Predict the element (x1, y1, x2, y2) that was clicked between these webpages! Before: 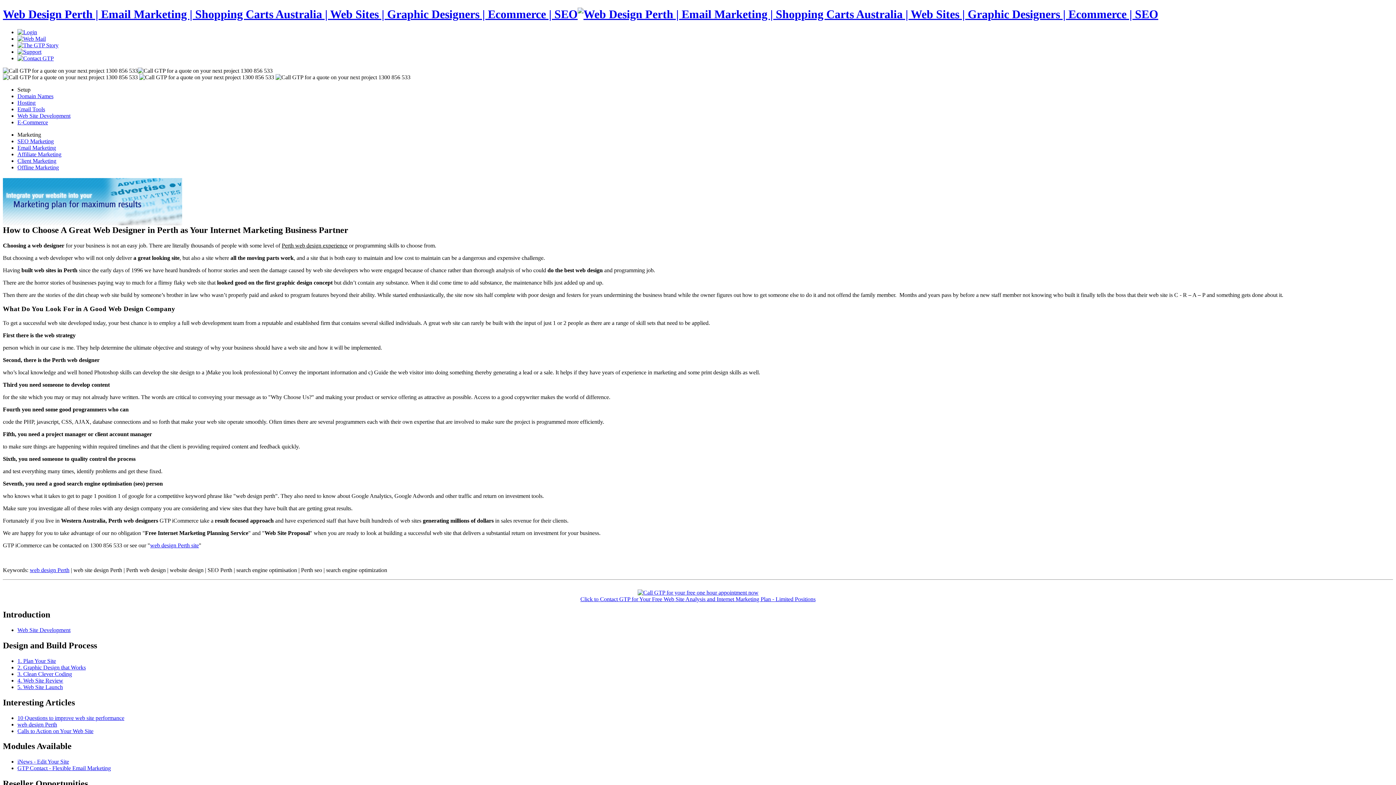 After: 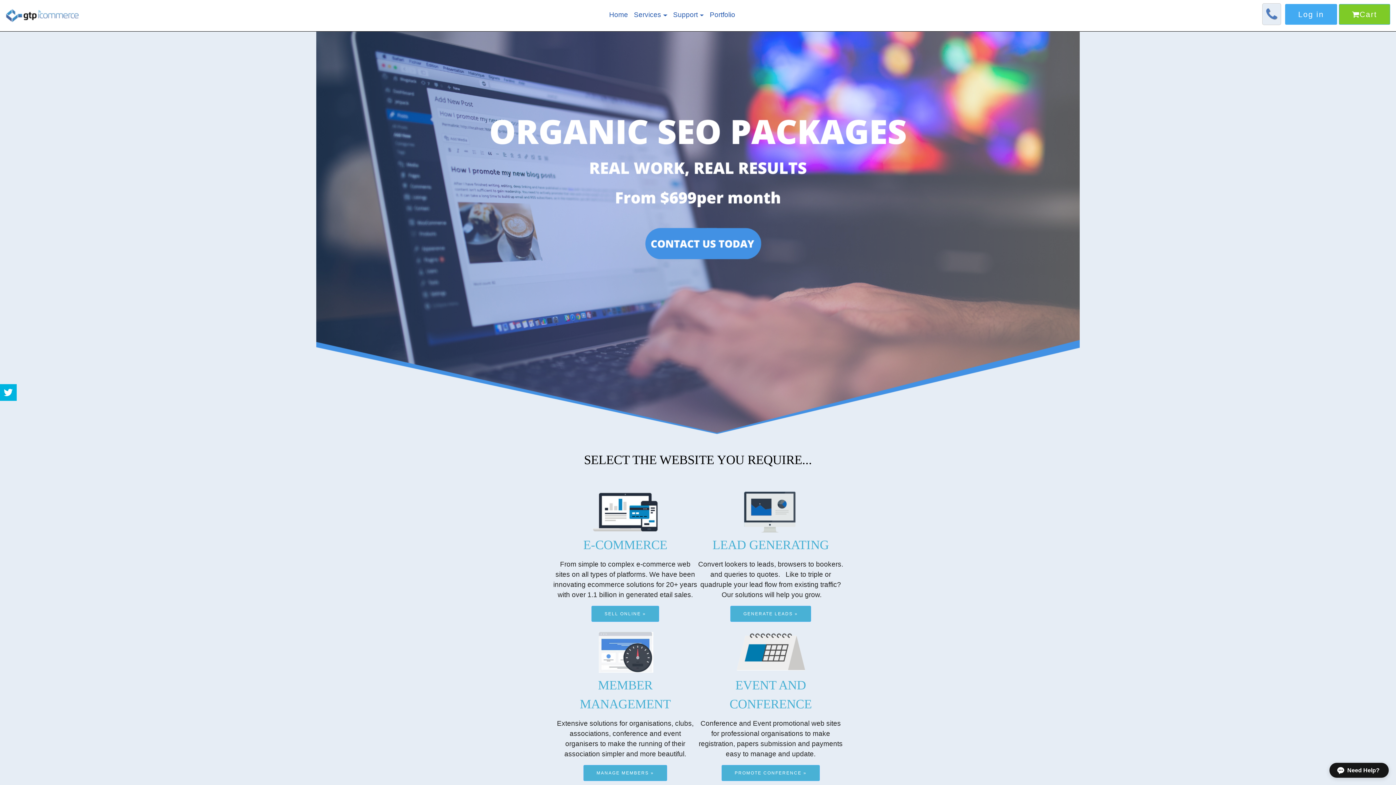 Action: bbox: (17, 42, 58, 48)